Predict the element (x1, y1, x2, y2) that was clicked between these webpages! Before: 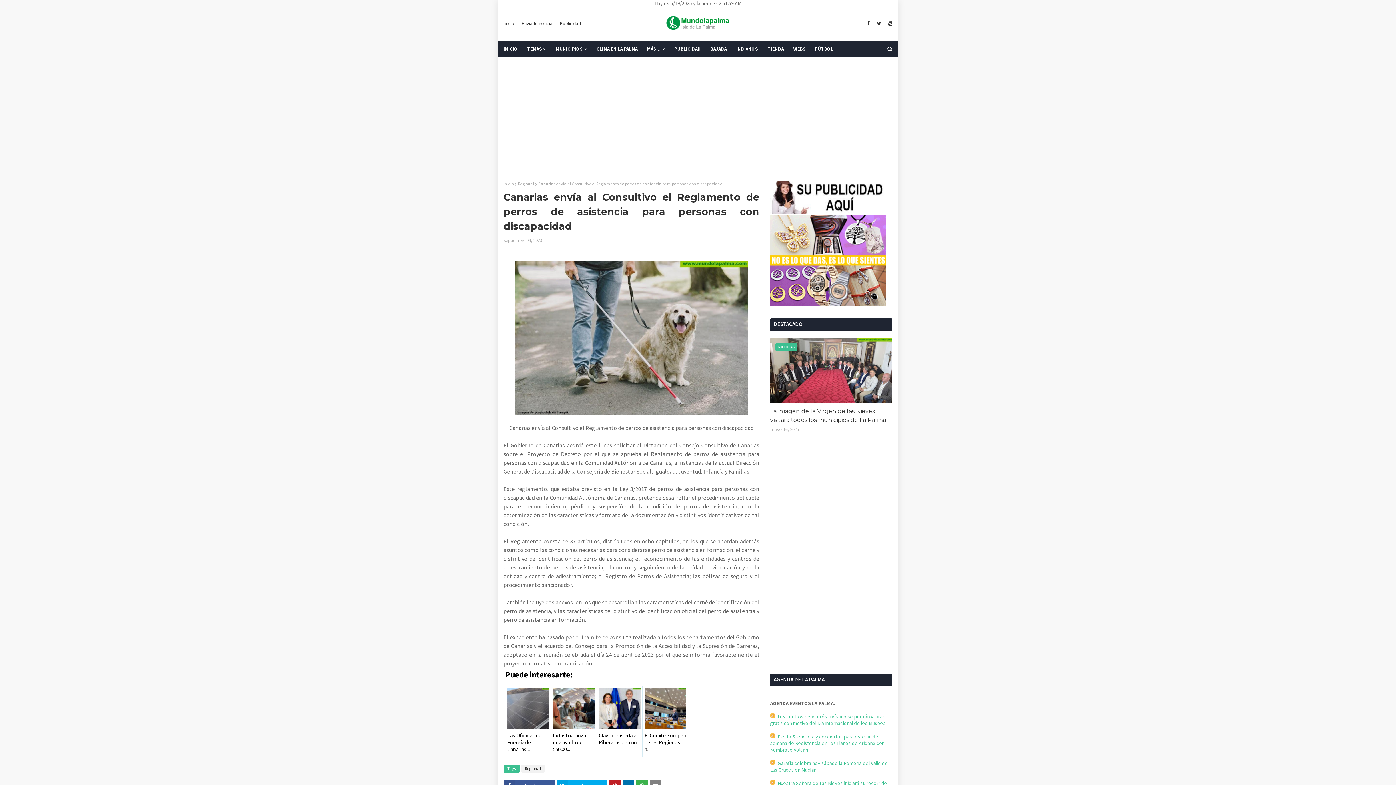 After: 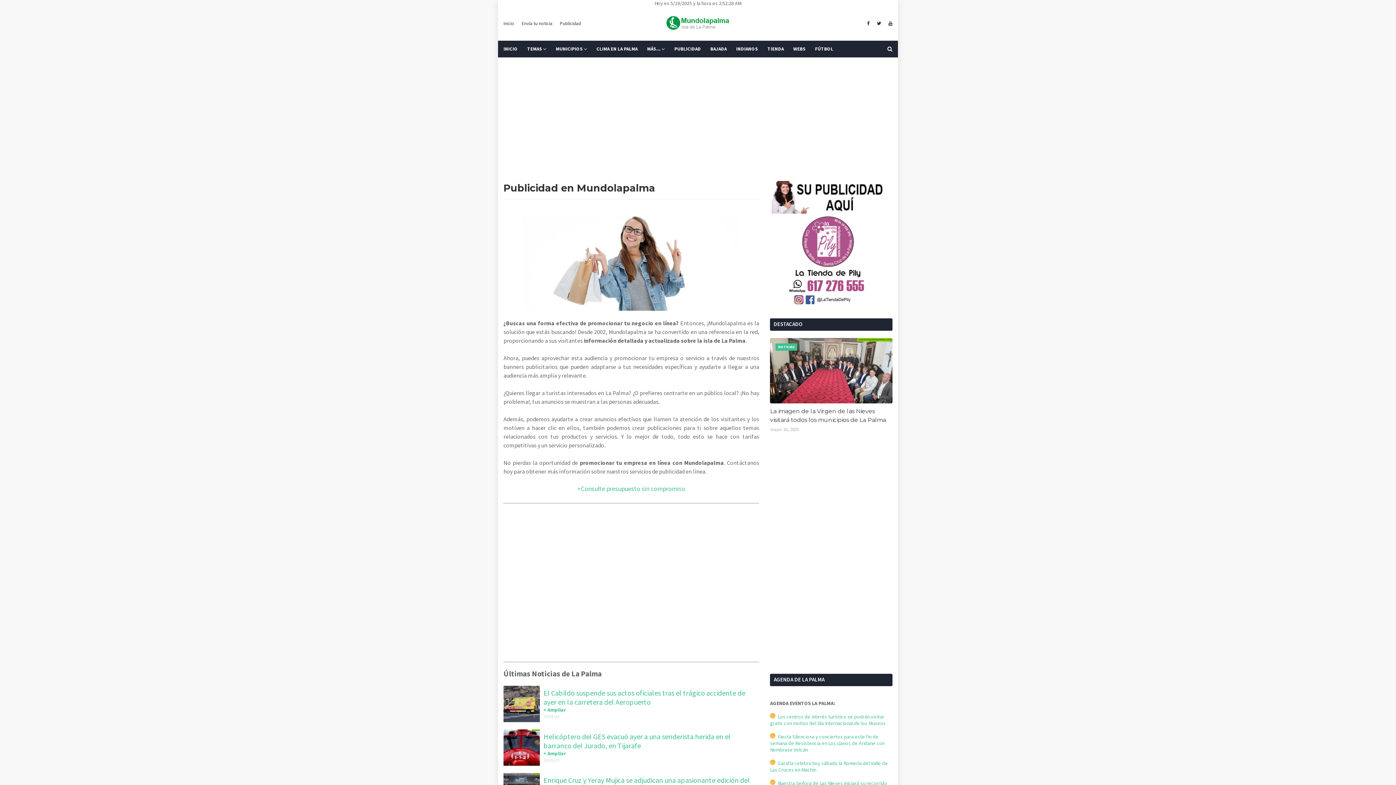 Action: bbox: (558, 17, 582, 29) label: Publicidad